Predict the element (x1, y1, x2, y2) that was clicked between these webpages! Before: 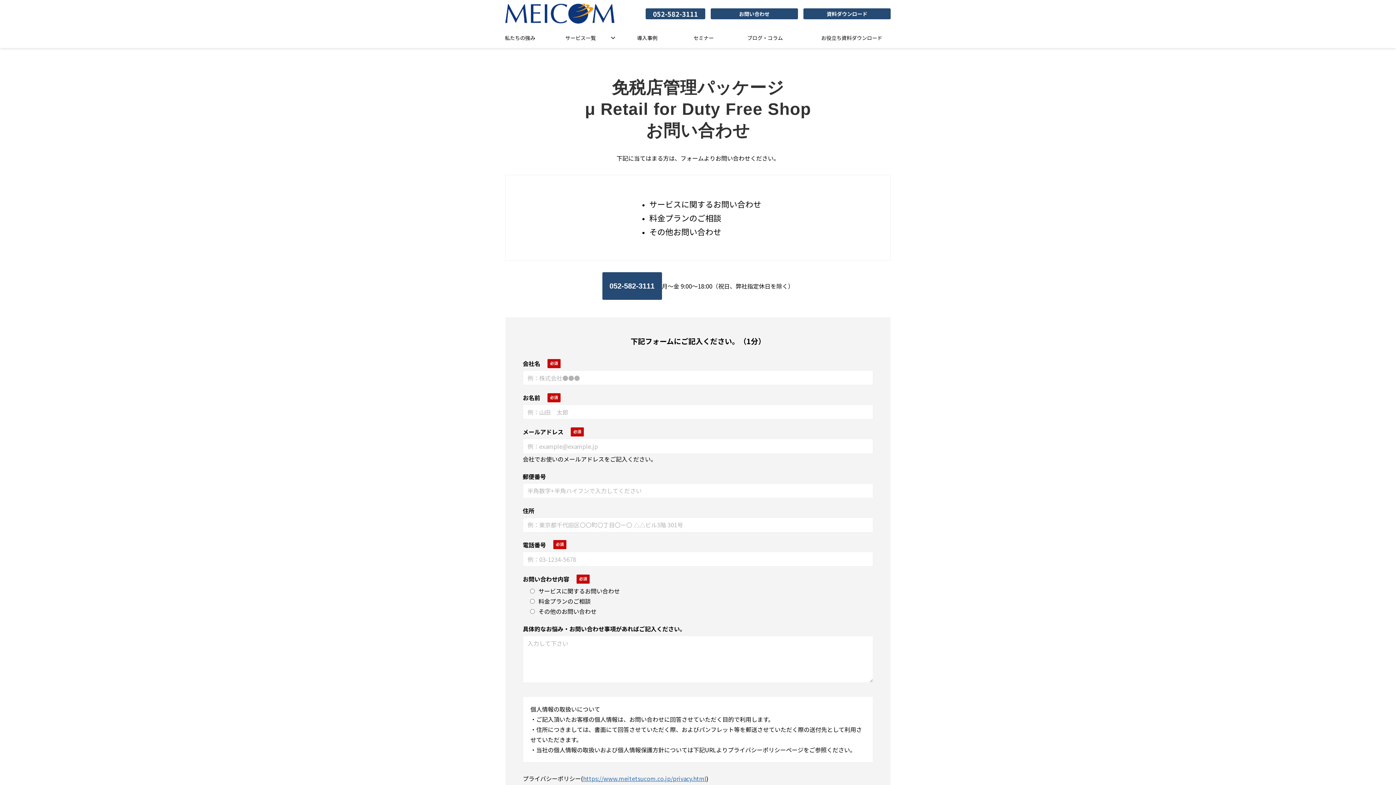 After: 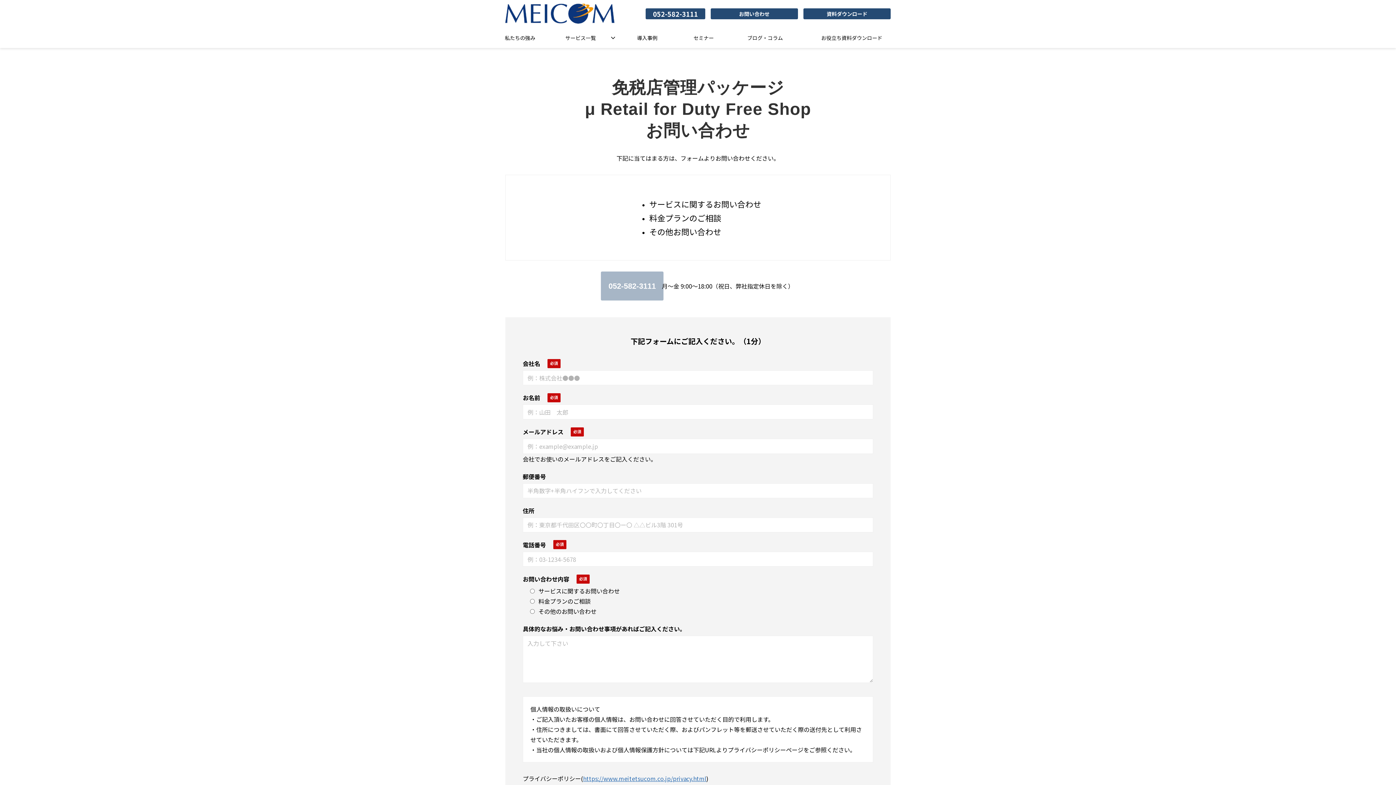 Action: bbox: (602, 272, 662, 300) label: 052-582-3111